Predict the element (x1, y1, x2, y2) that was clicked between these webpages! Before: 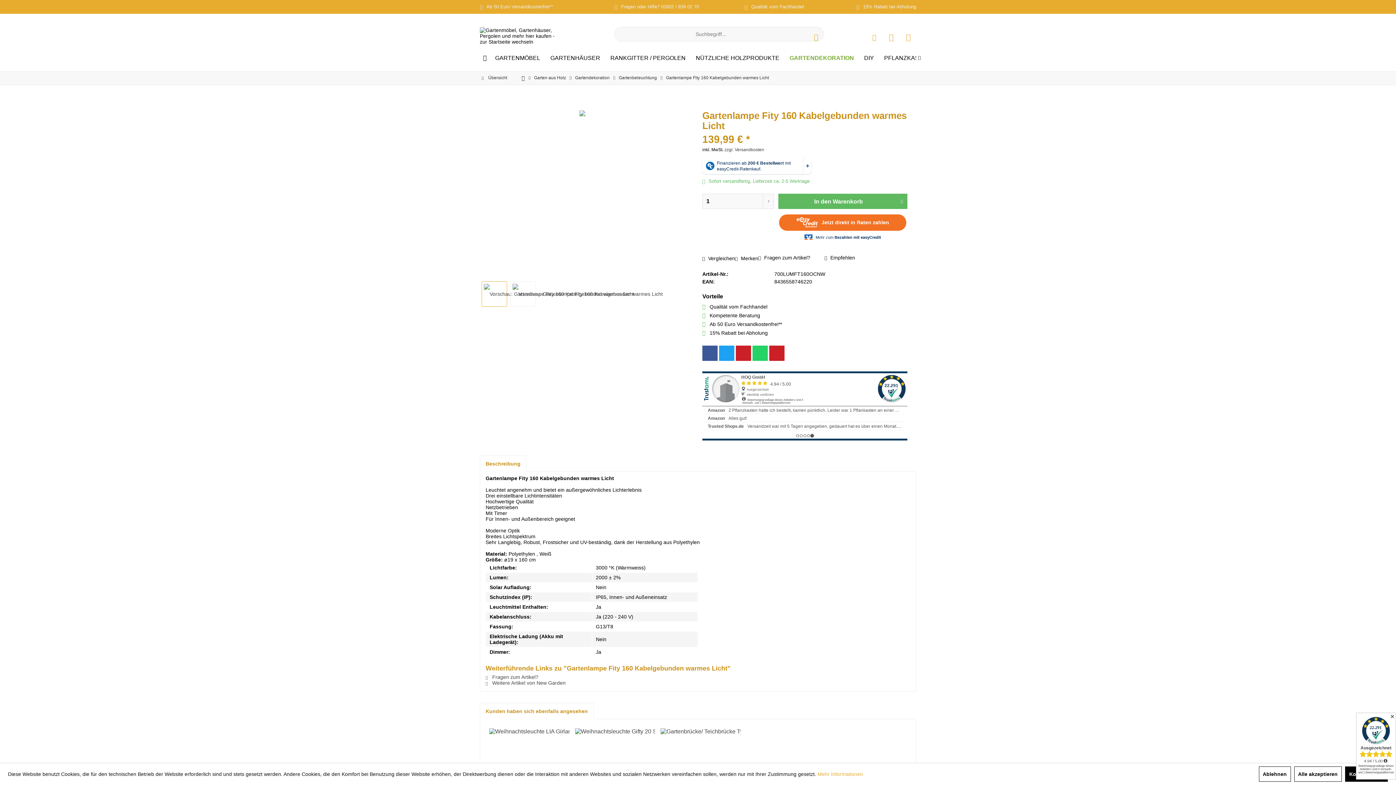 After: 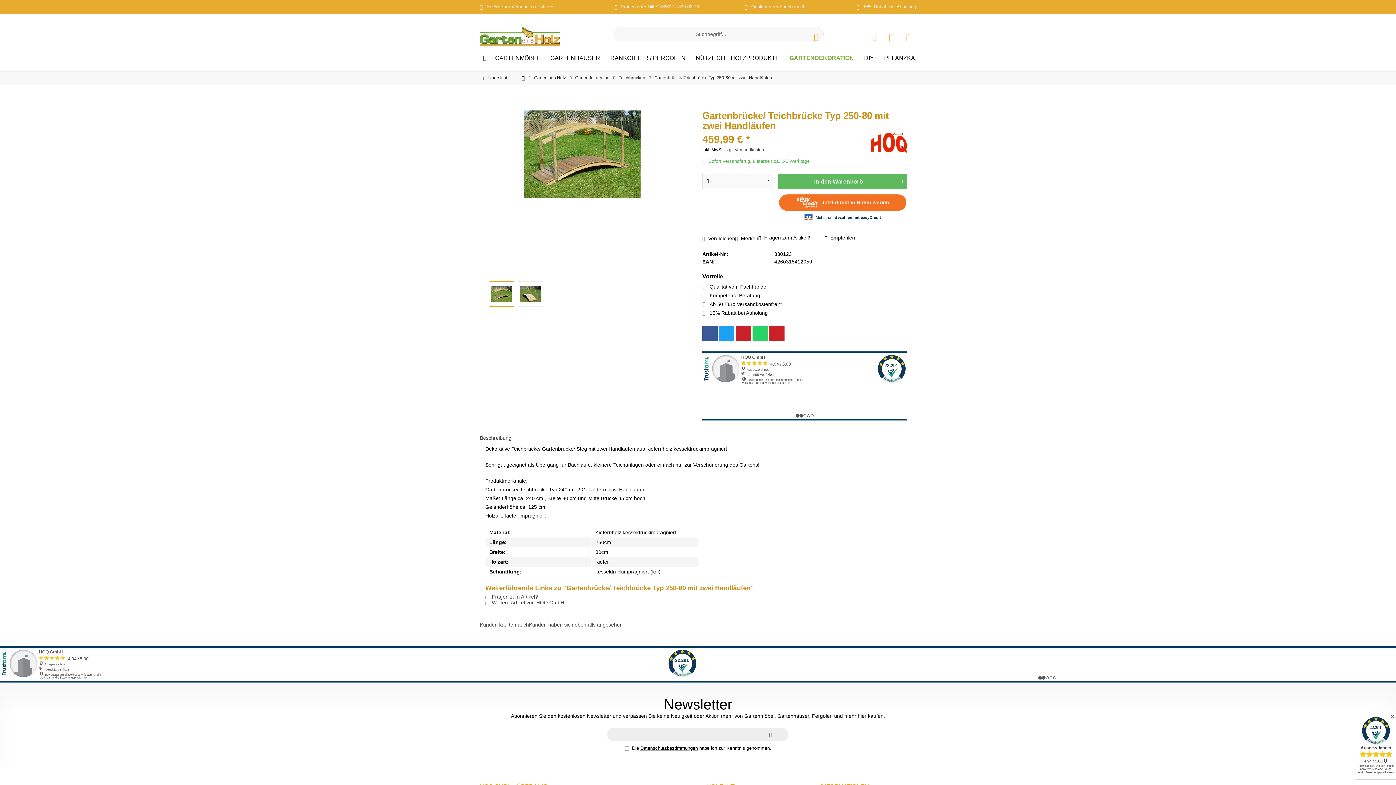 Action: bbox: (660, 728, 735, 779)